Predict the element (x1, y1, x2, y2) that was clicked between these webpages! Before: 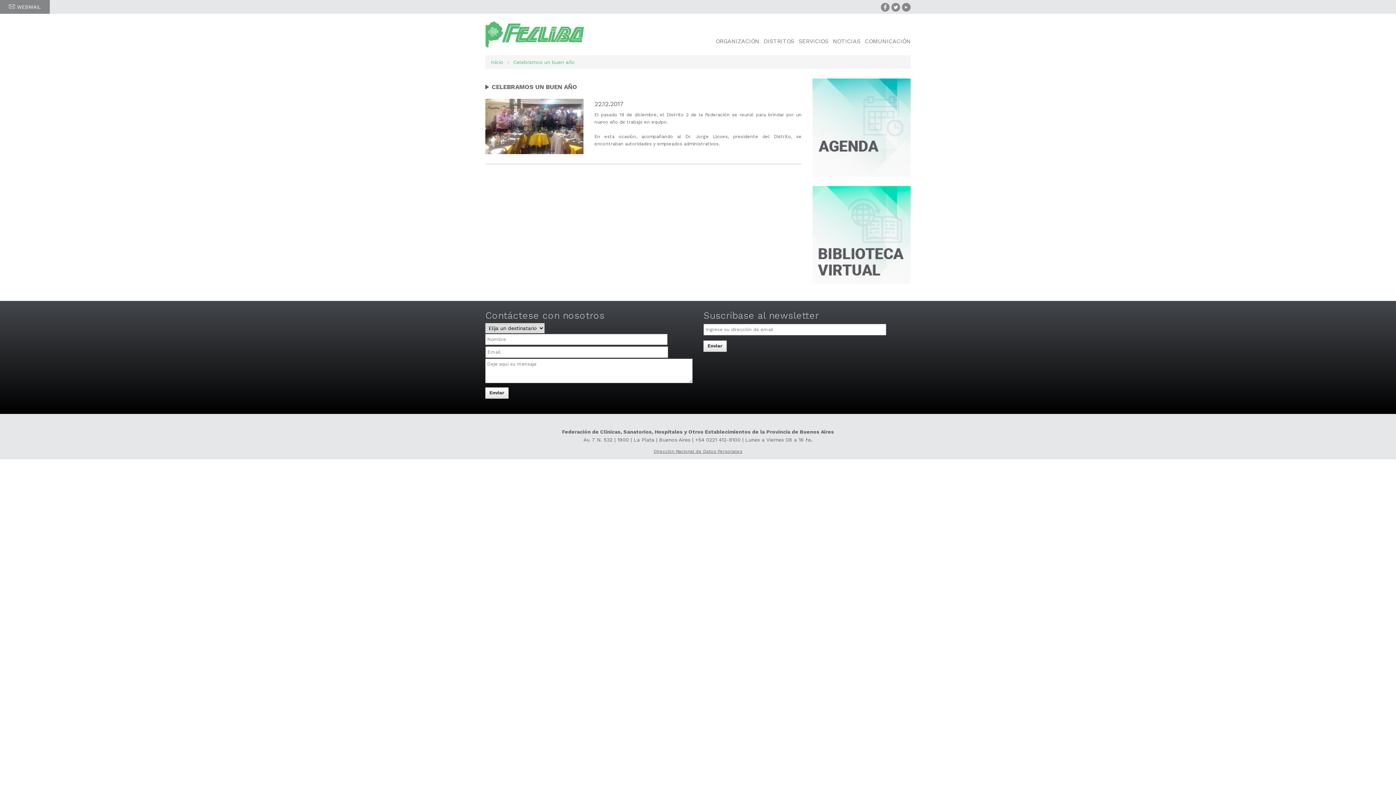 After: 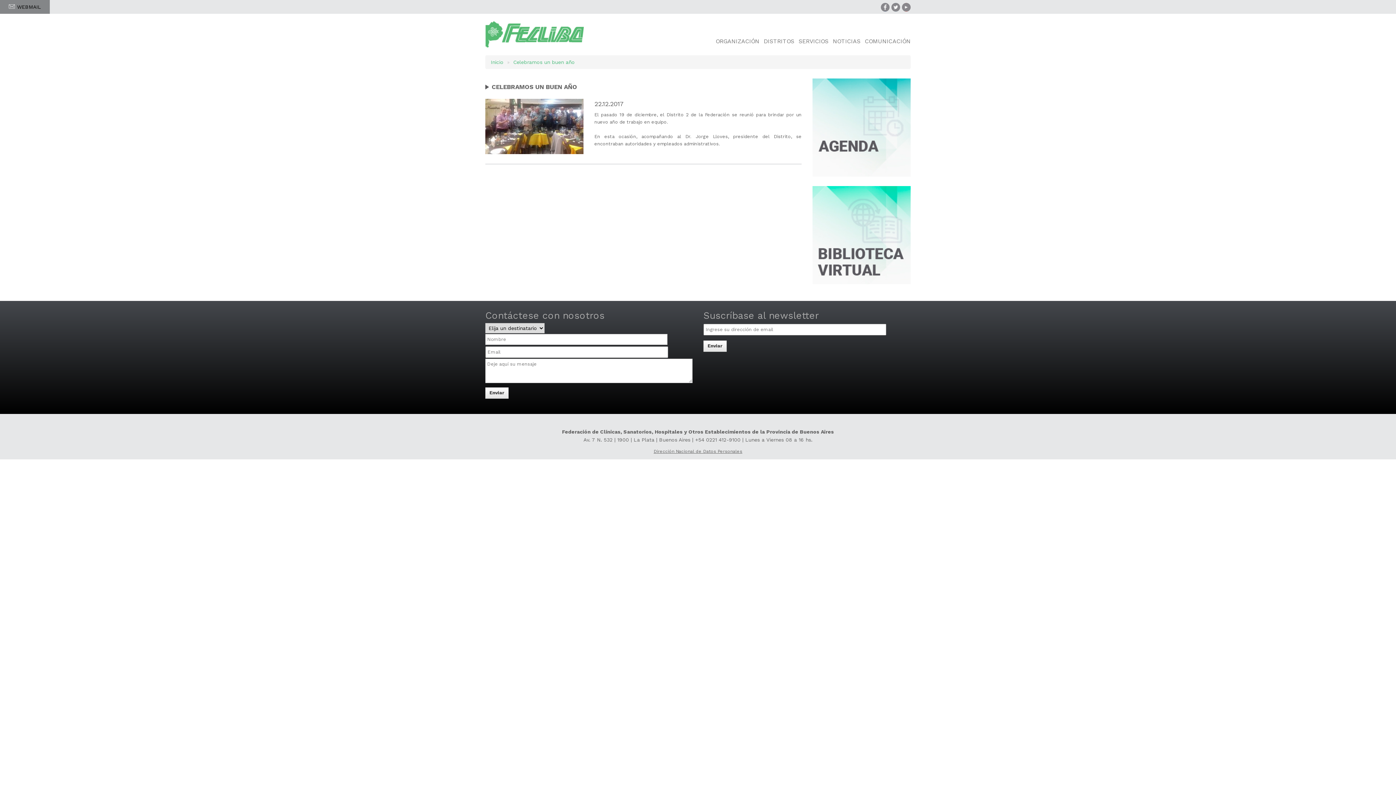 Action: bbox: (0, 0, 49, 13) label:  WEBMAIL